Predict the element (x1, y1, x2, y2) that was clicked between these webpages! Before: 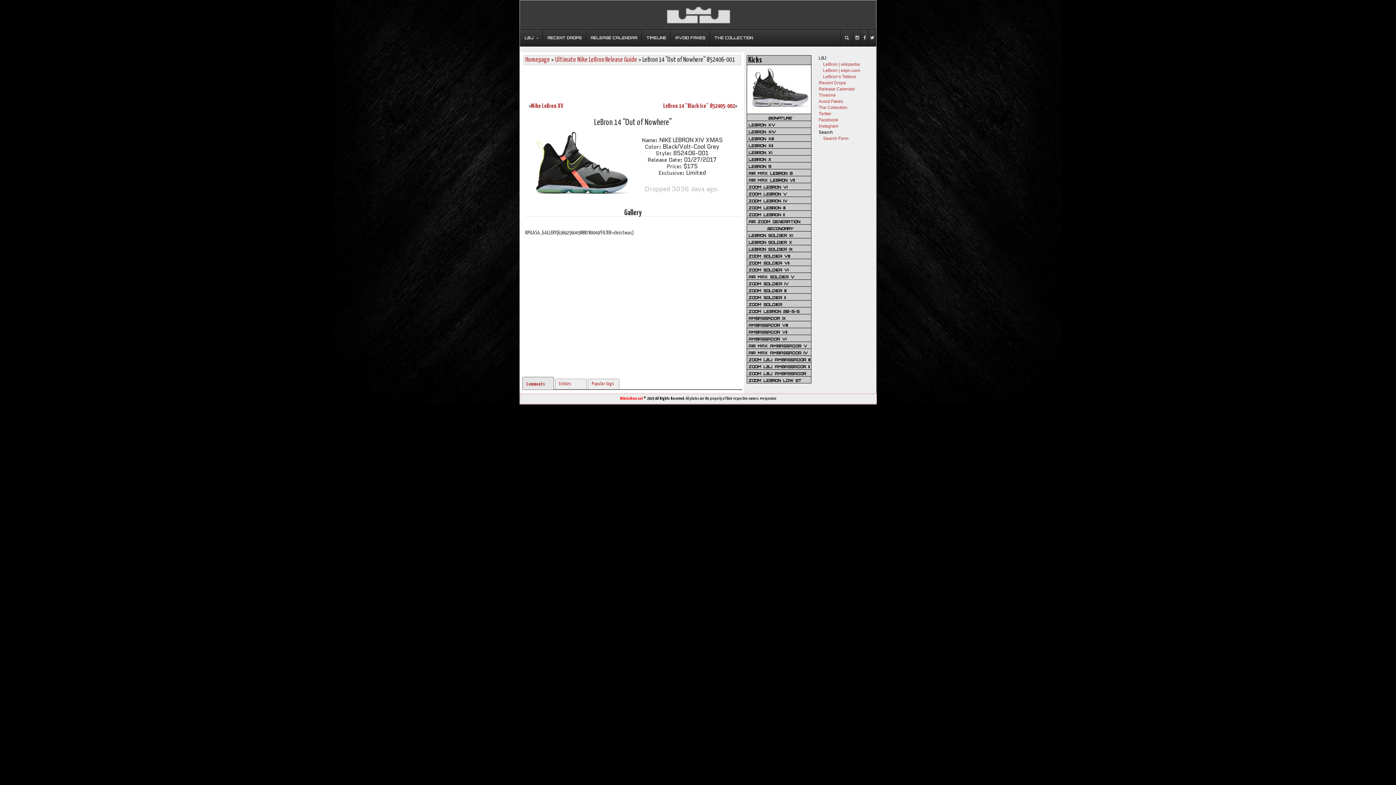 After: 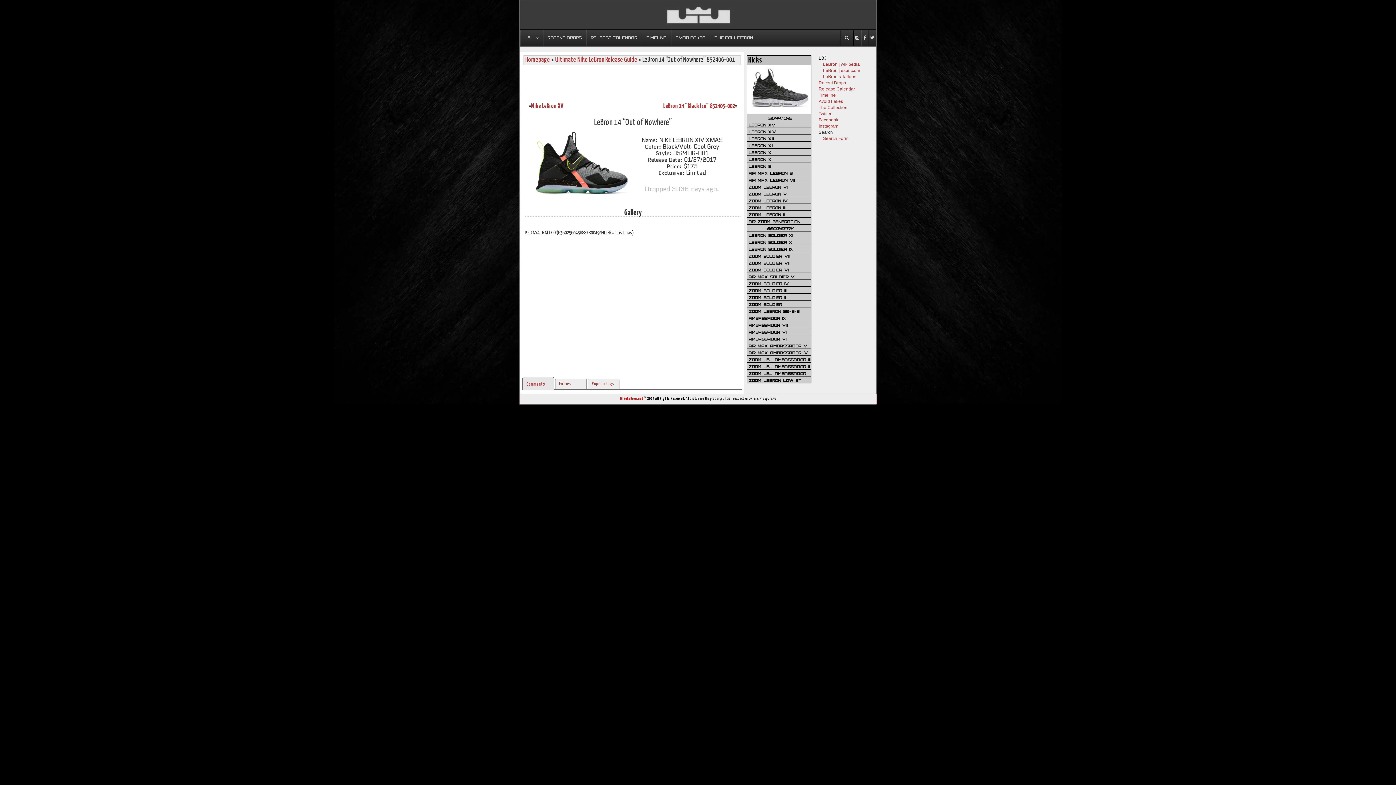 Action: label: Search bbox: (818, 129, 833, 134)